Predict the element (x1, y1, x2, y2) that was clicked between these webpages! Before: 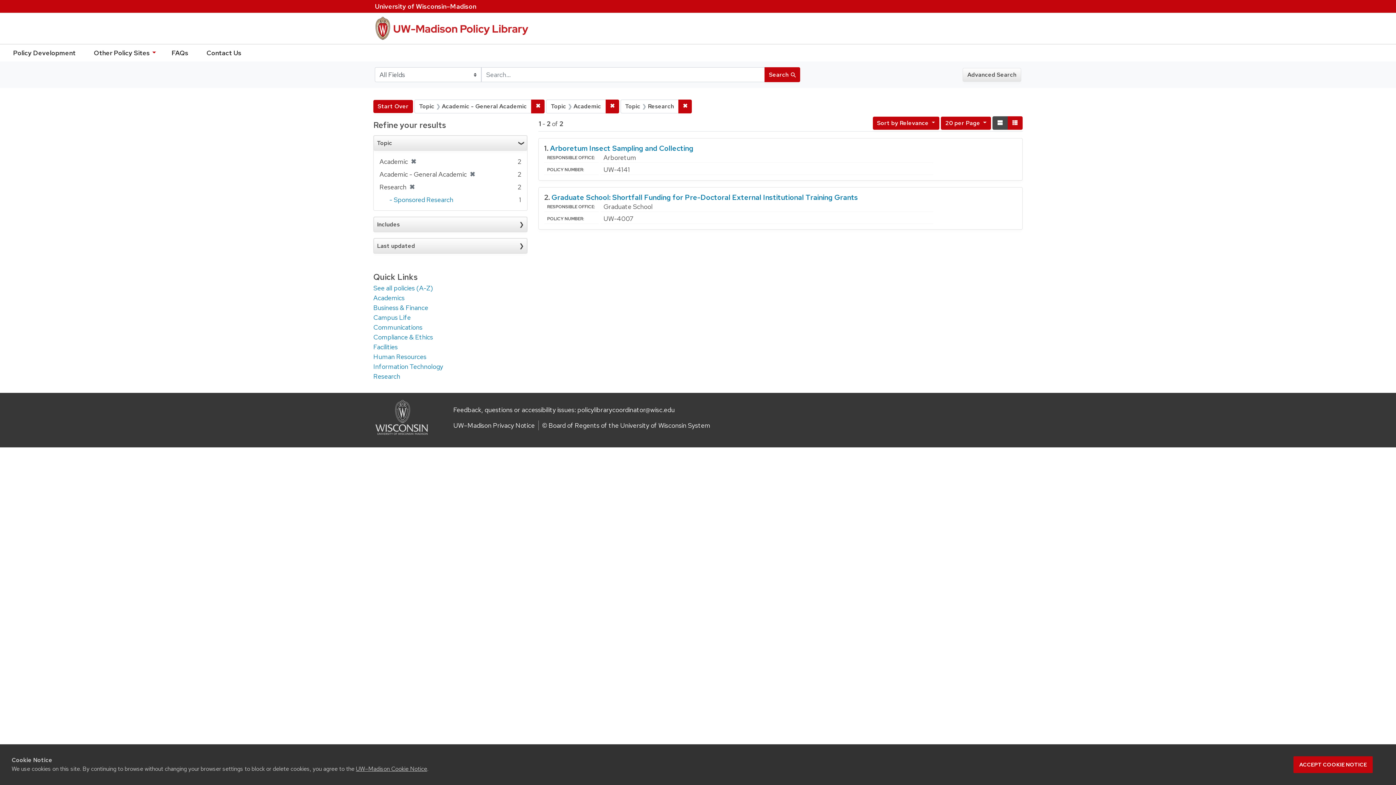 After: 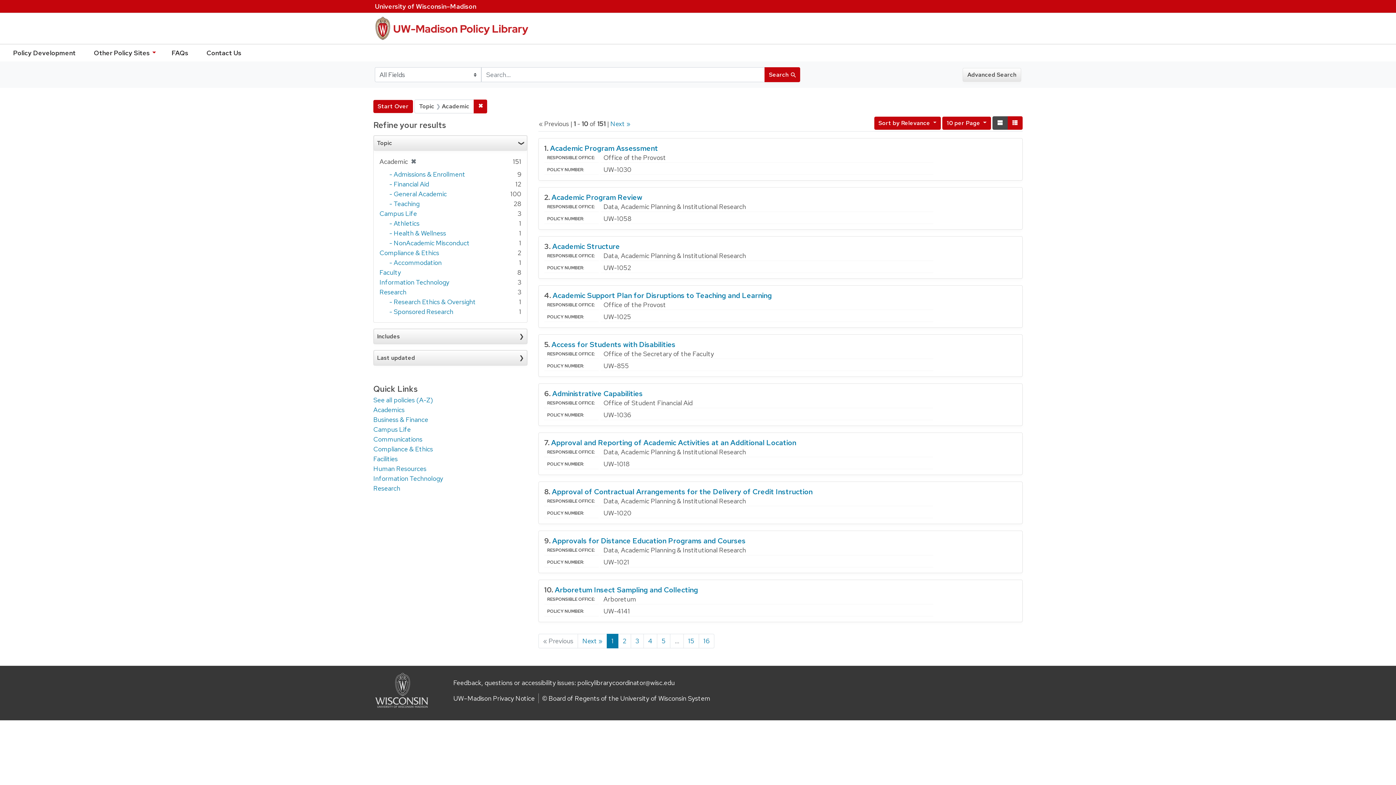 Action: label: Academics bbox: (373, 293, 404, 302)